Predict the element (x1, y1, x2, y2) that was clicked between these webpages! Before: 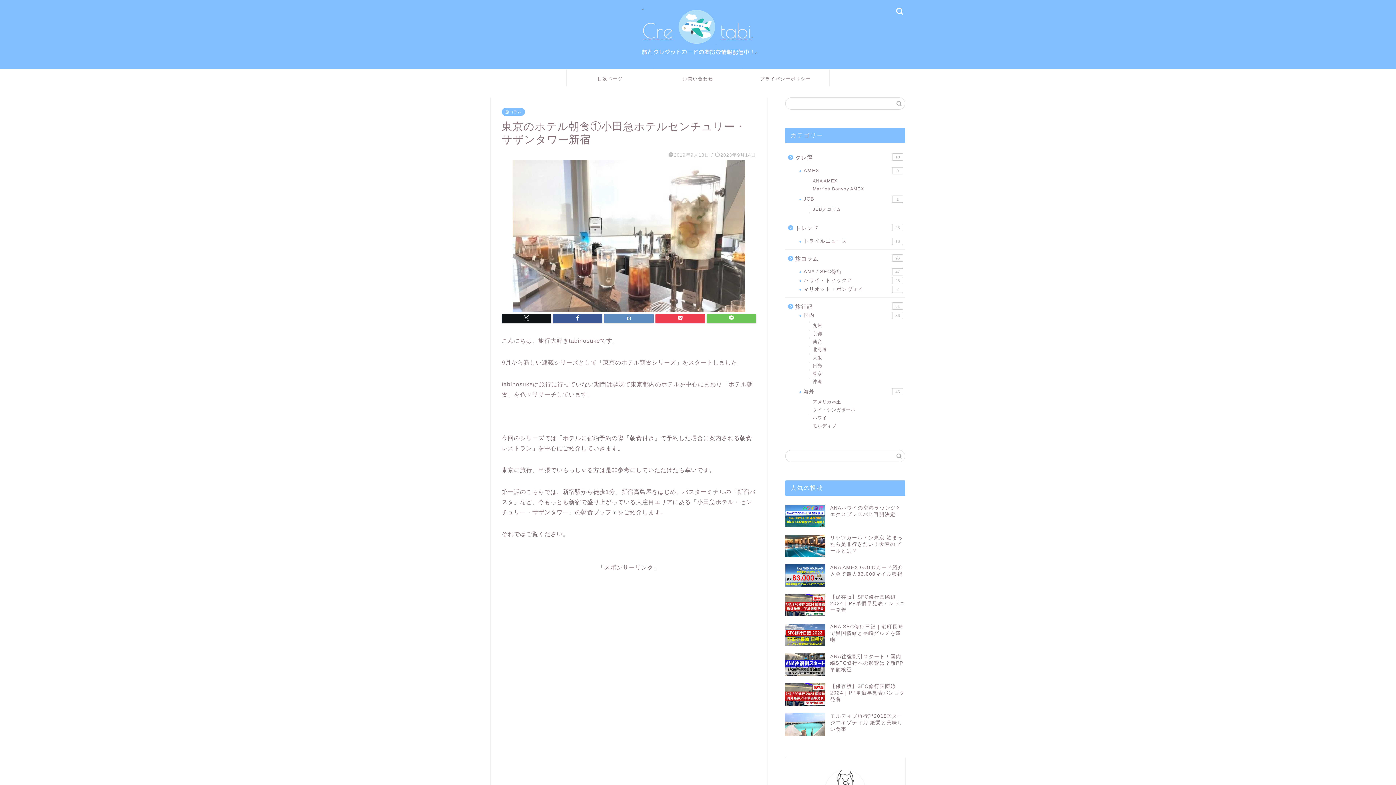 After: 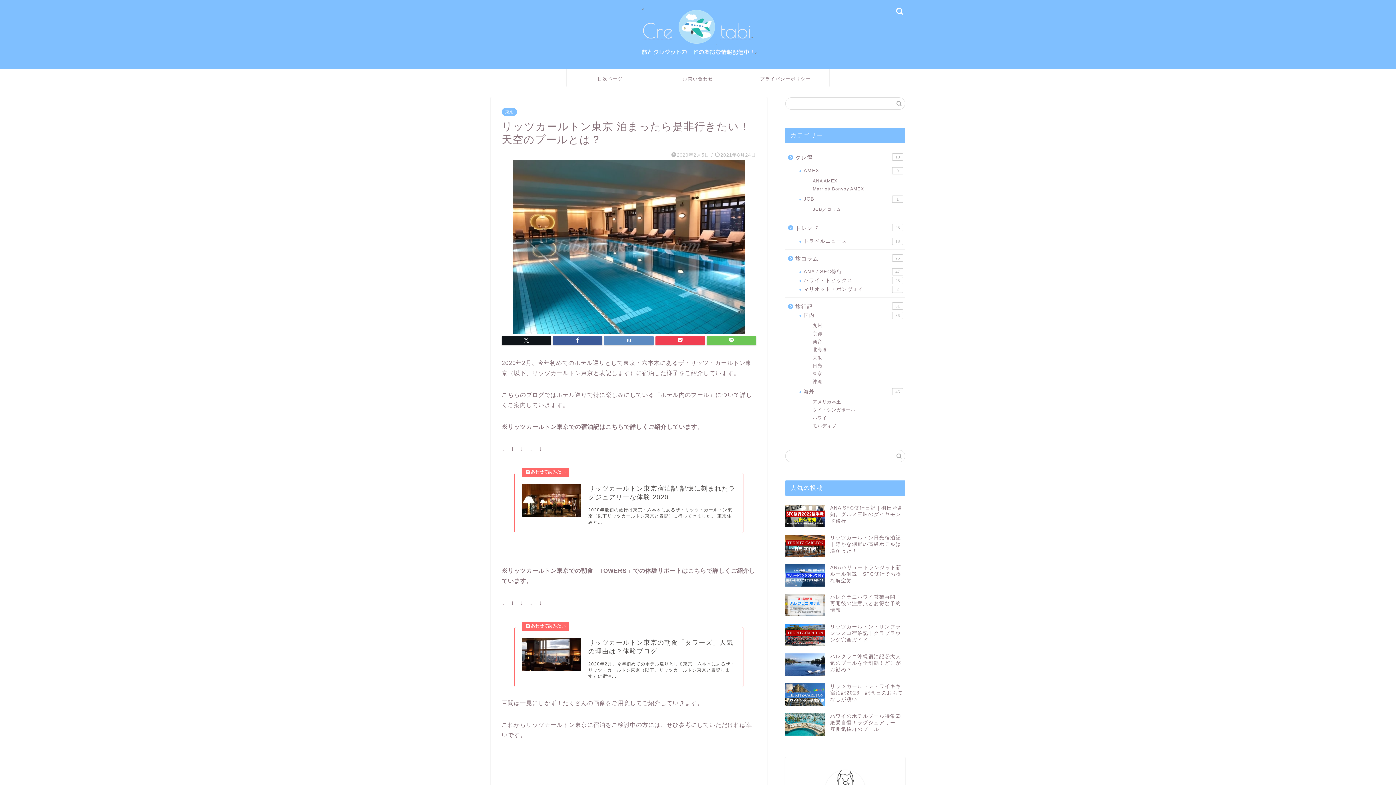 Action: bbox: (785, 531, 905, 560) label: リッツカールトン東京 泊まったら是非行きたい！天空のプールとは？